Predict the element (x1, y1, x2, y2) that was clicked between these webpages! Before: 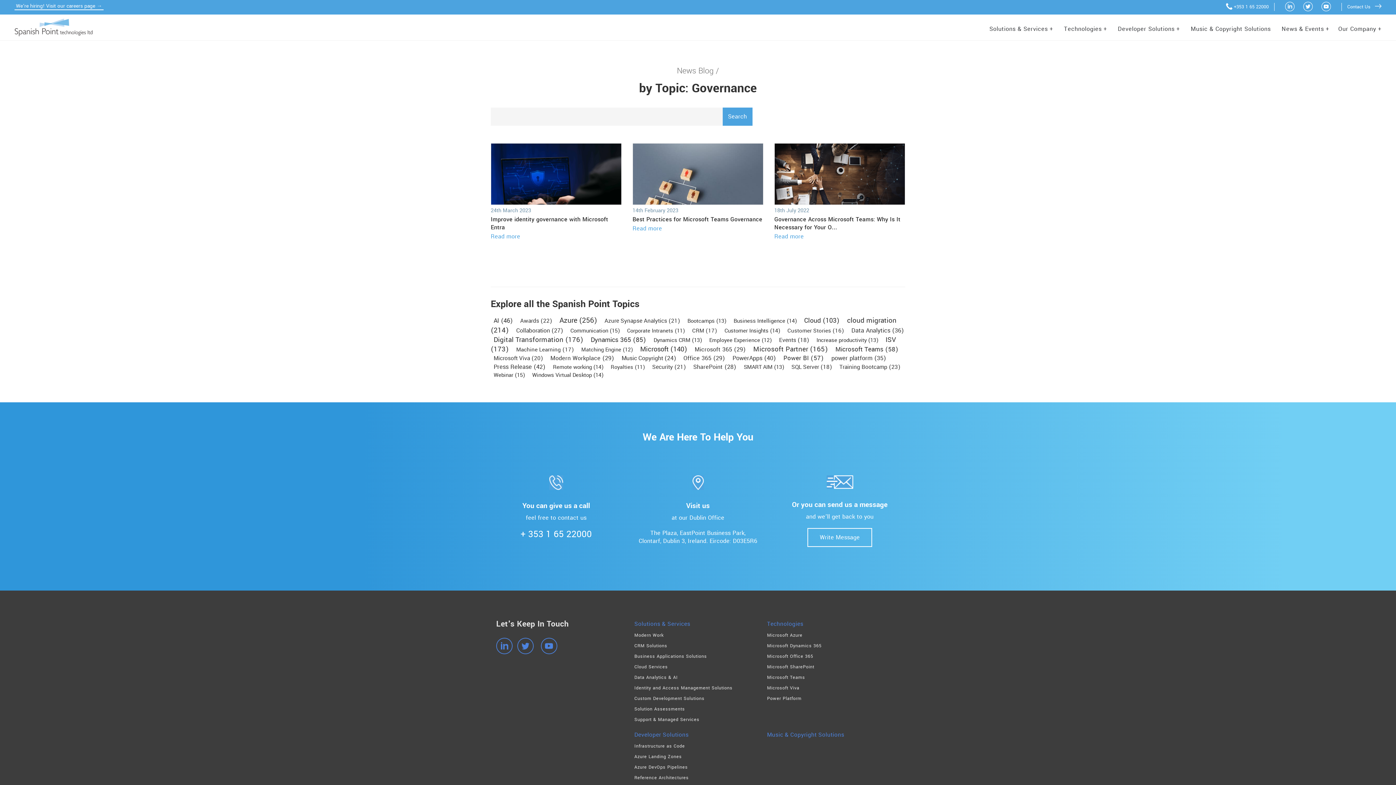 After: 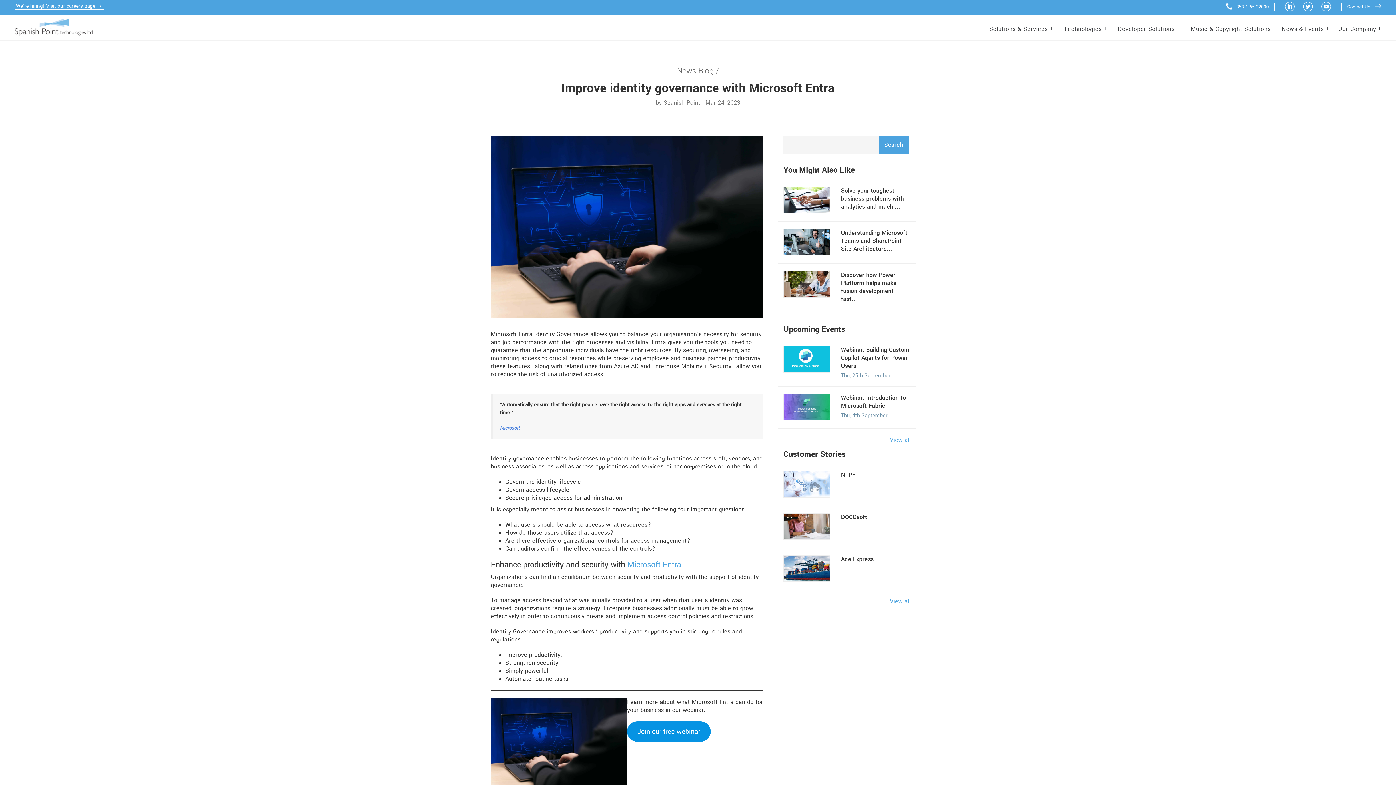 Action: label: Improve identity governance with Microsoft Entra bbox: (490, 215, 621, 231)